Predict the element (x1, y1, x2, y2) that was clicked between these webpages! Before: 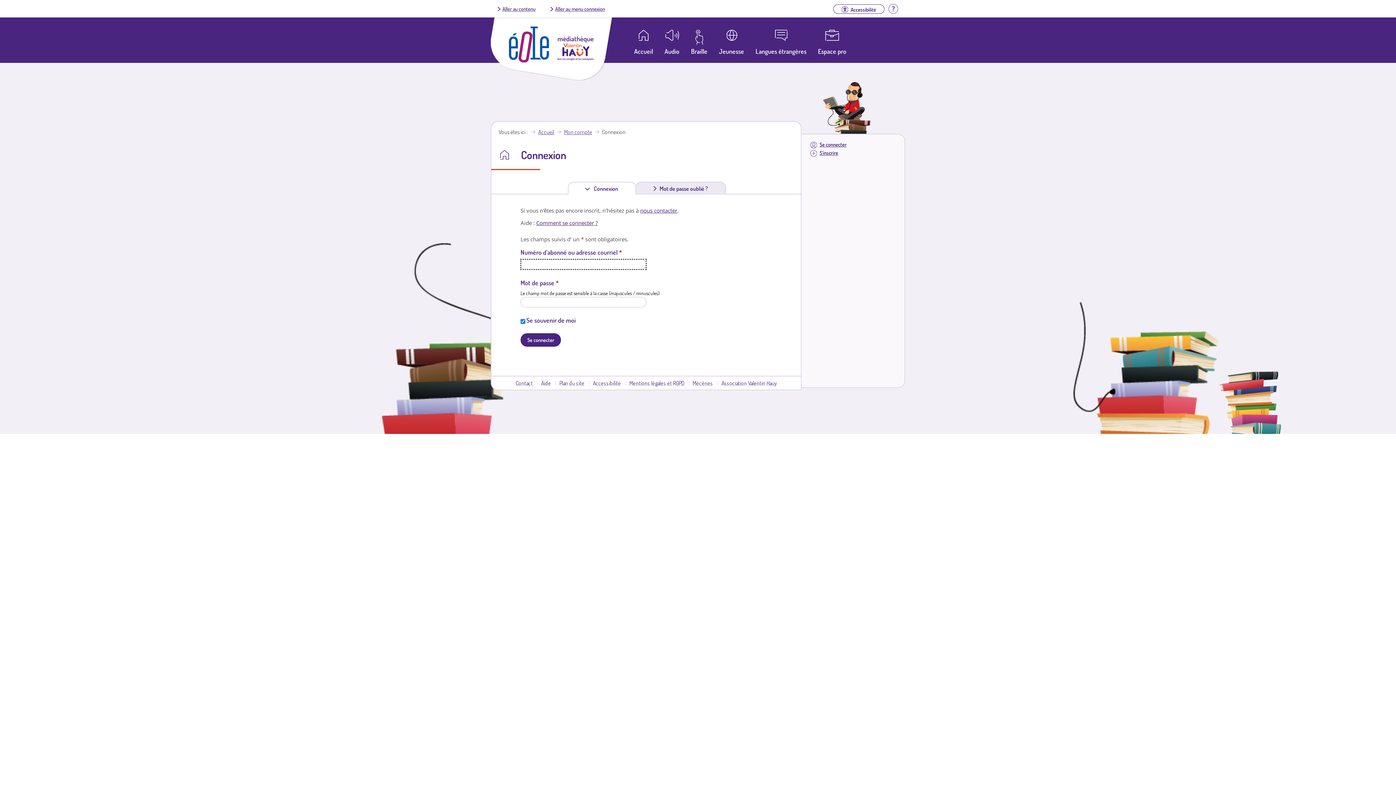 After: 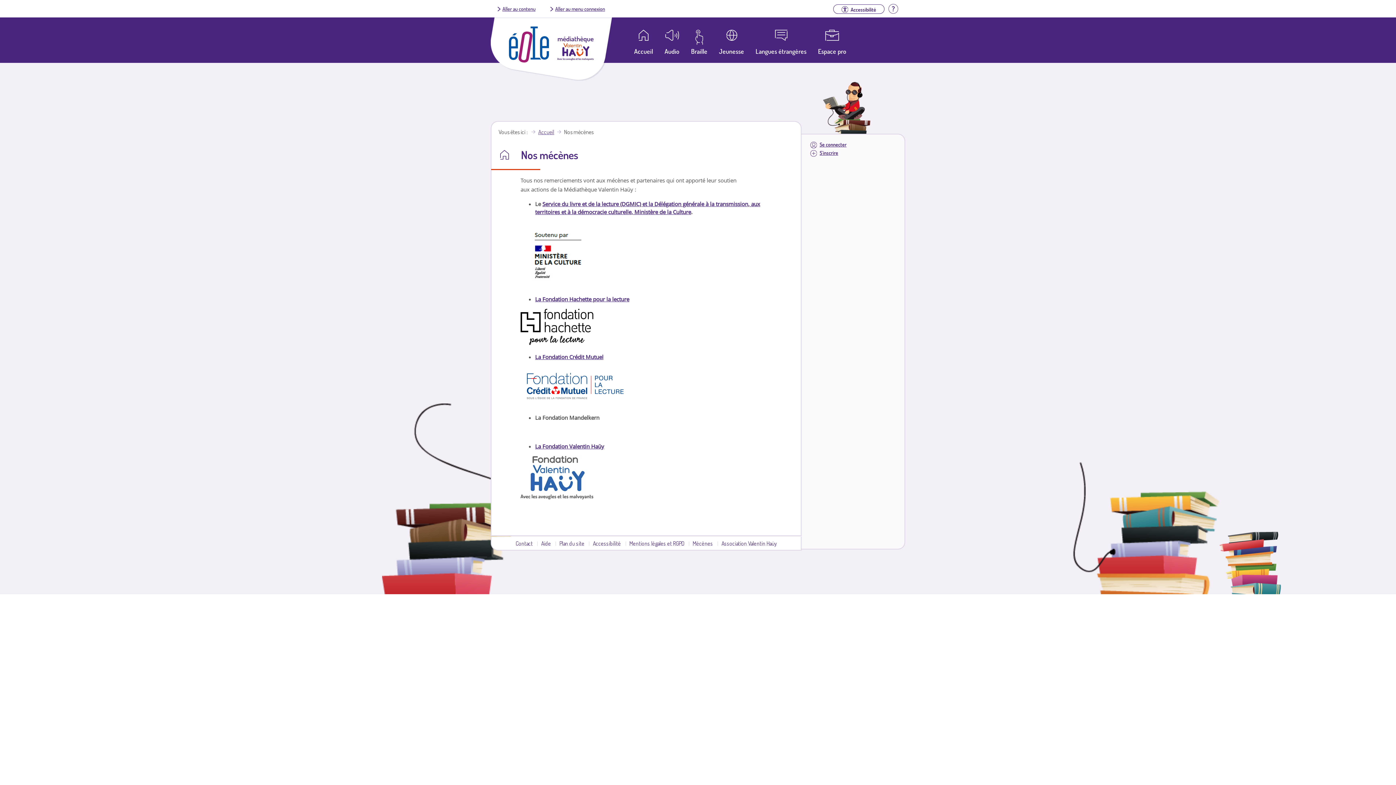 Action: bbox: (692, 379, 713, 386) label: Mécènes